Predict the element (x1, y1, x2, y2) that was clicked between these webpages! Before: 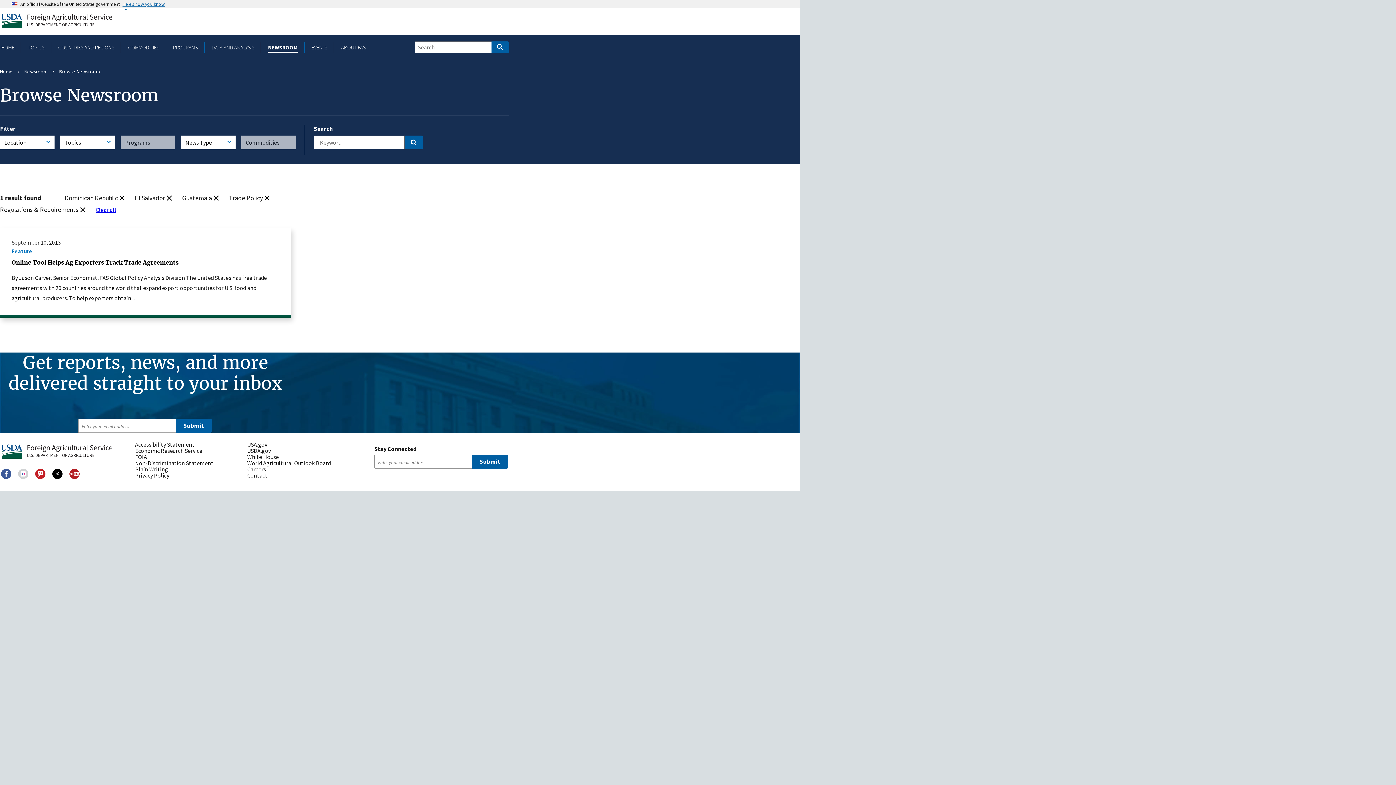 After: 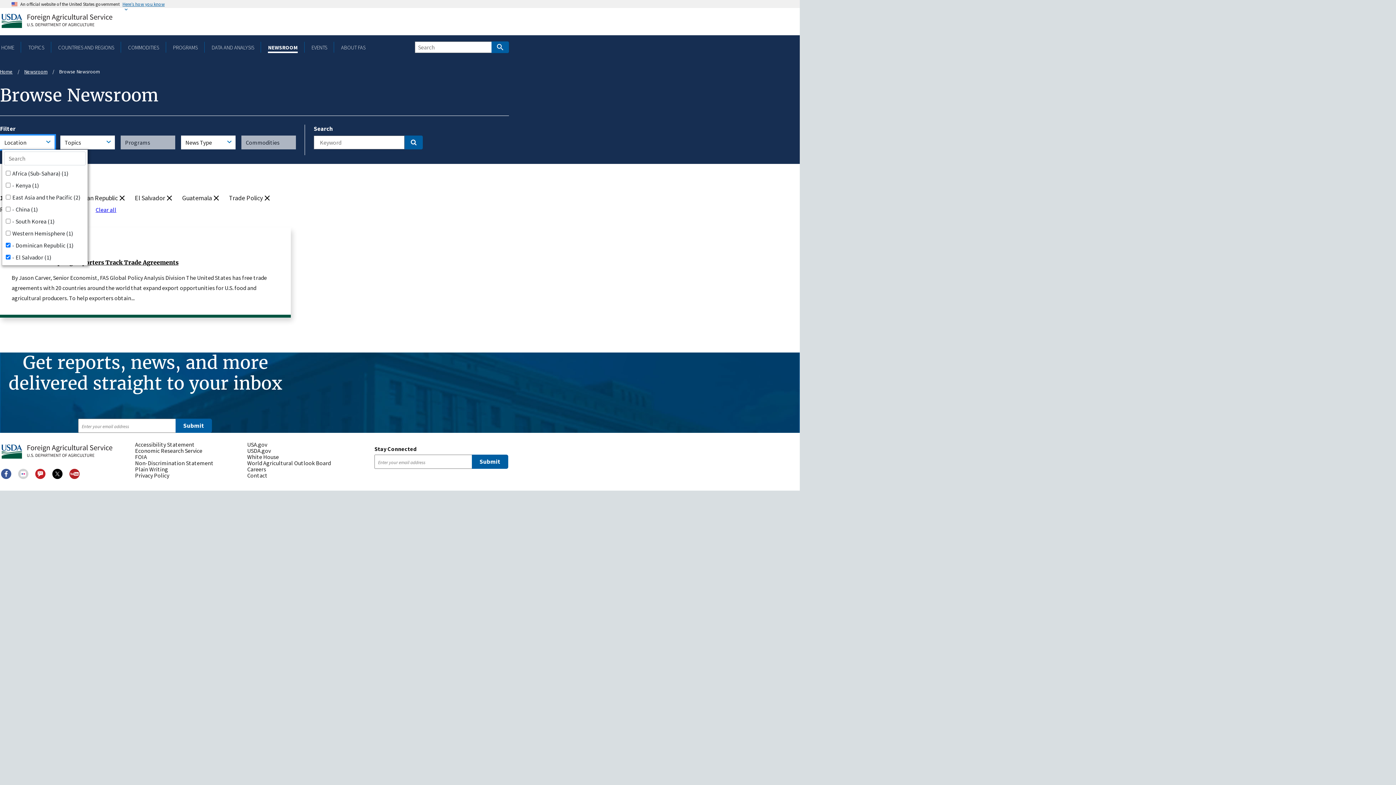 Action: bbox: (0, 135, 54, 149) label: Location